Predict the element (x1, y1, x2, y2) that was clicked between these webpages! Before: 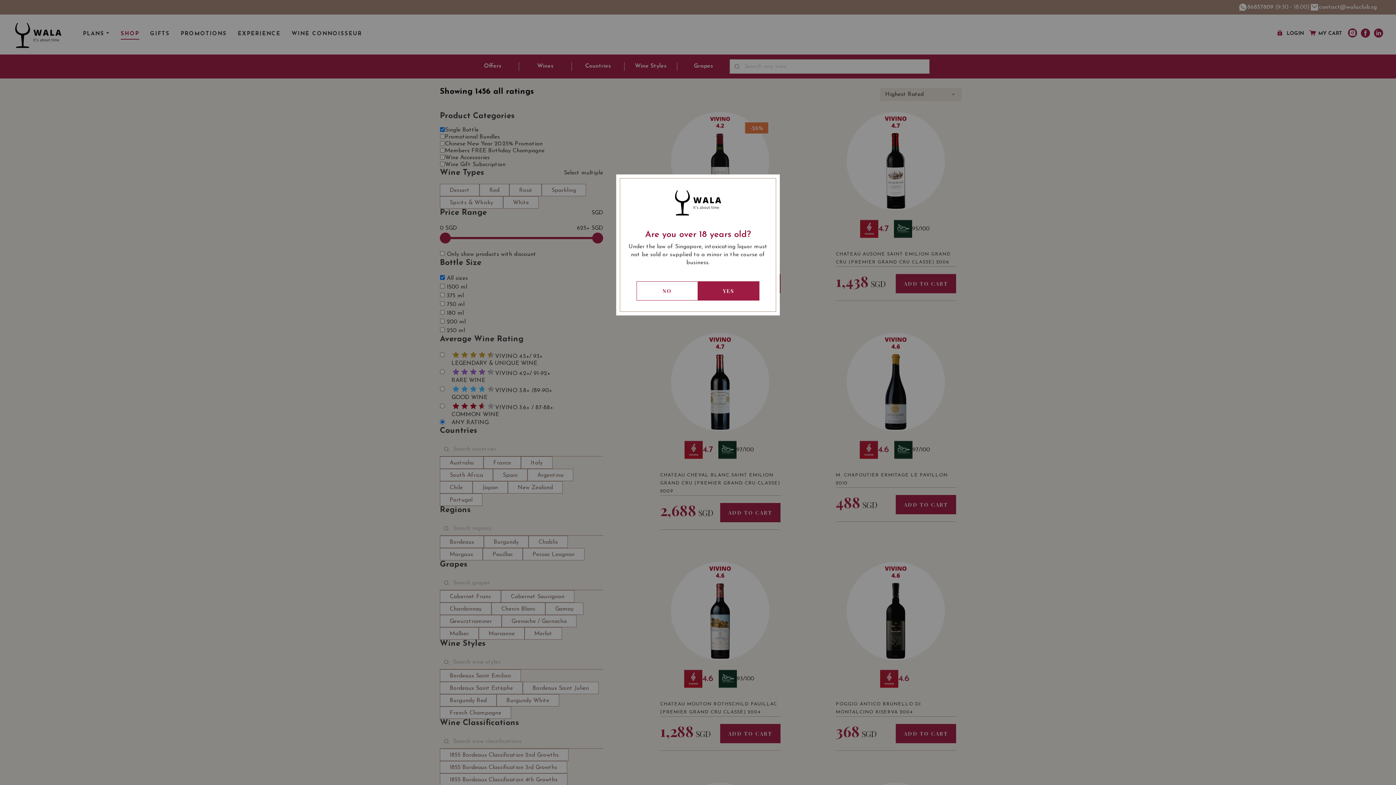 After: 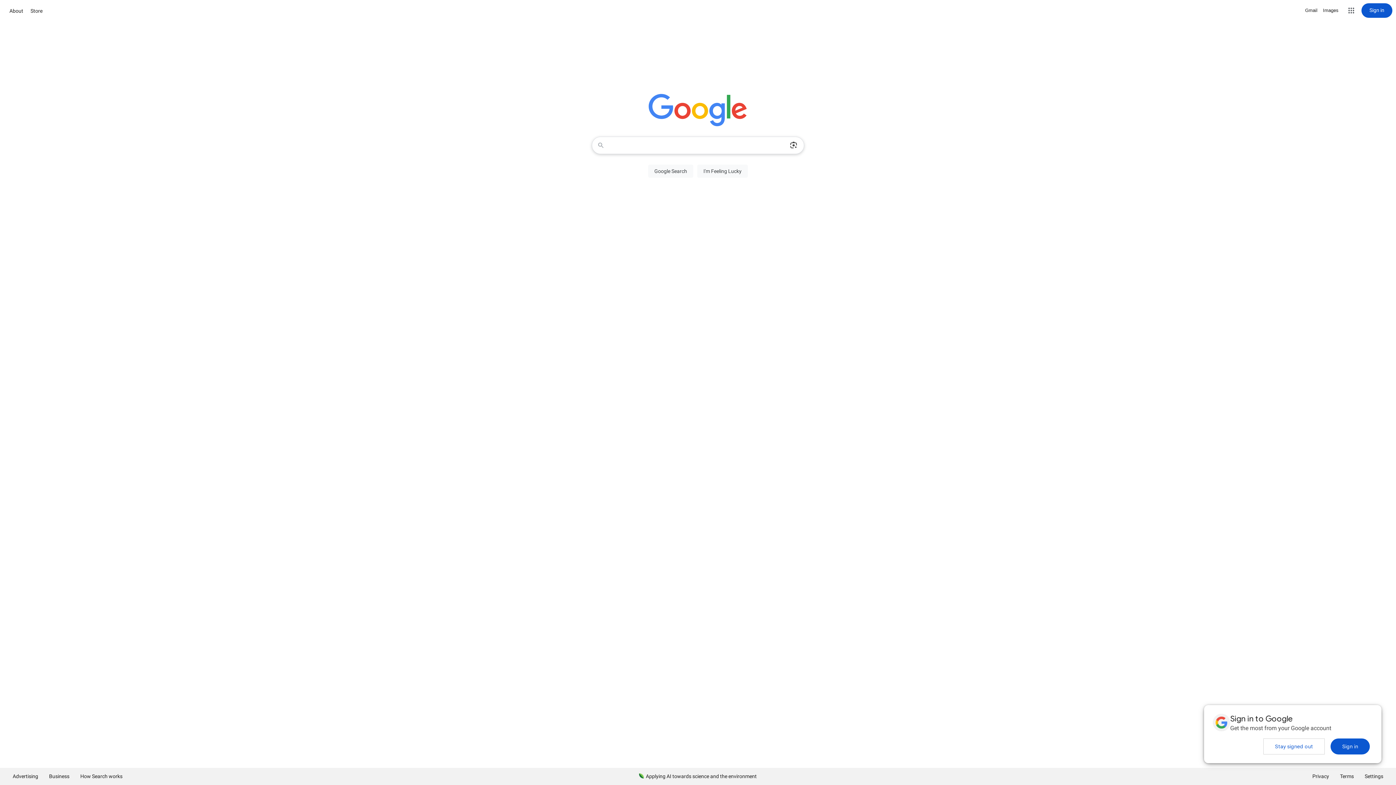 Action: label: NO bbox: (636, 281, 698, 300)